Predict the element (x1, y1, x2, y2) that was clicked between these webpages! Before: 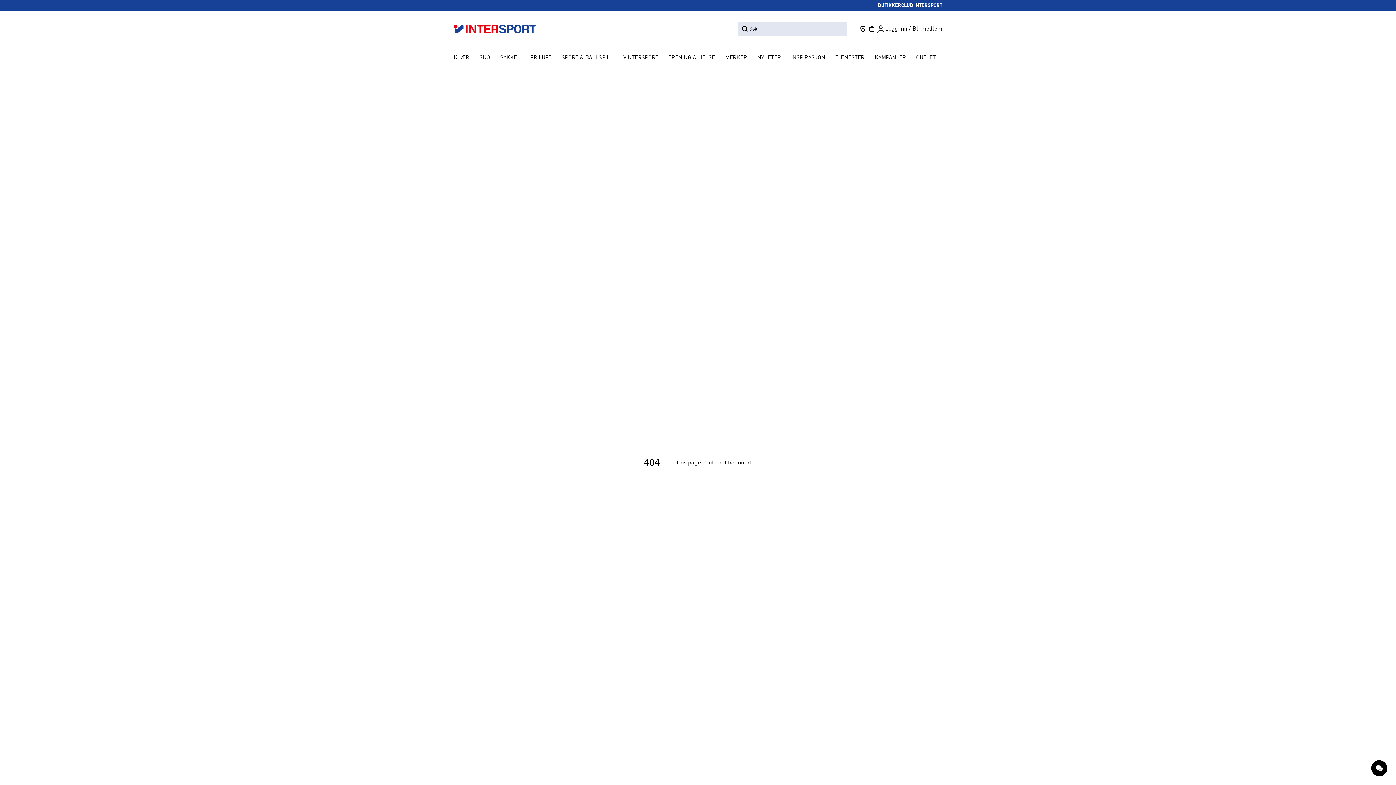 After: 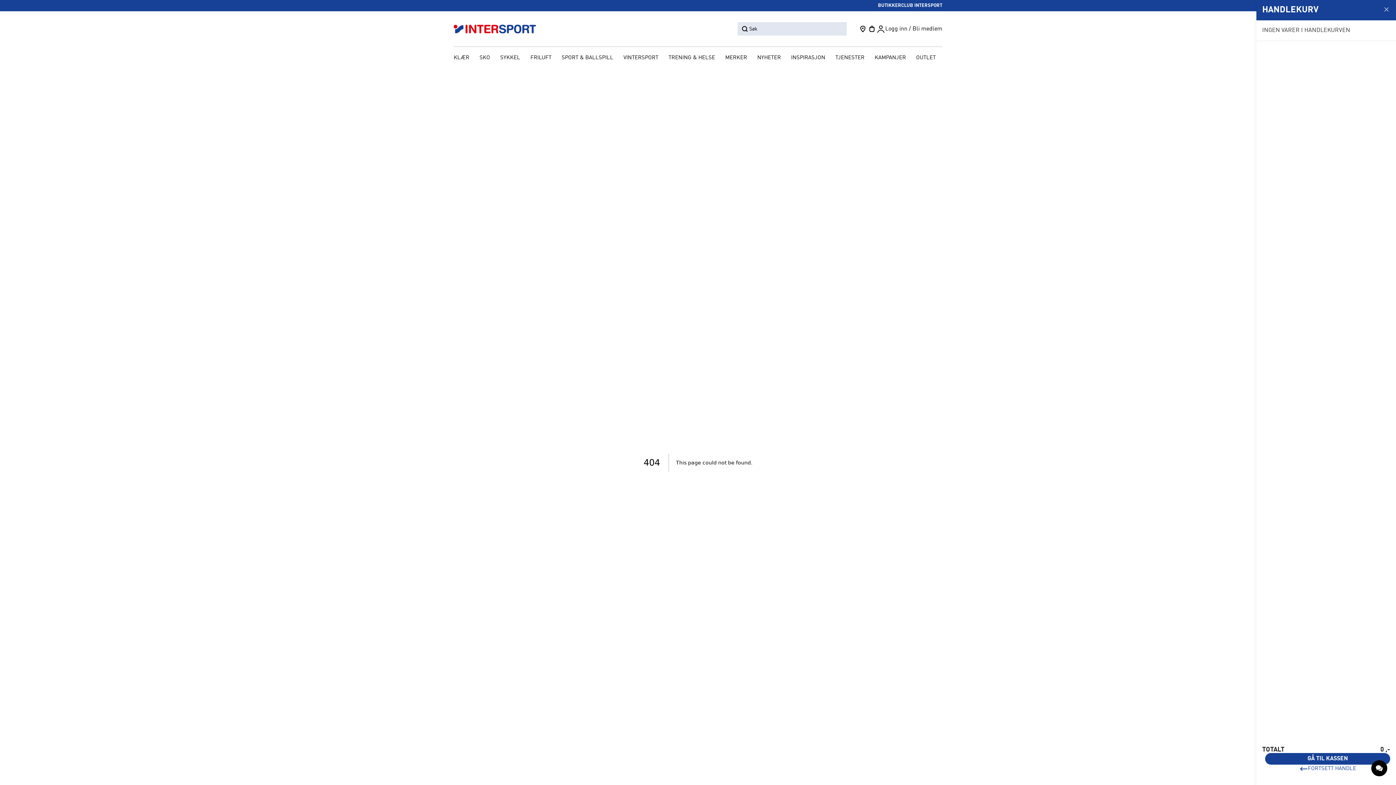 Action: bbox: (867, 24, 876, 33)